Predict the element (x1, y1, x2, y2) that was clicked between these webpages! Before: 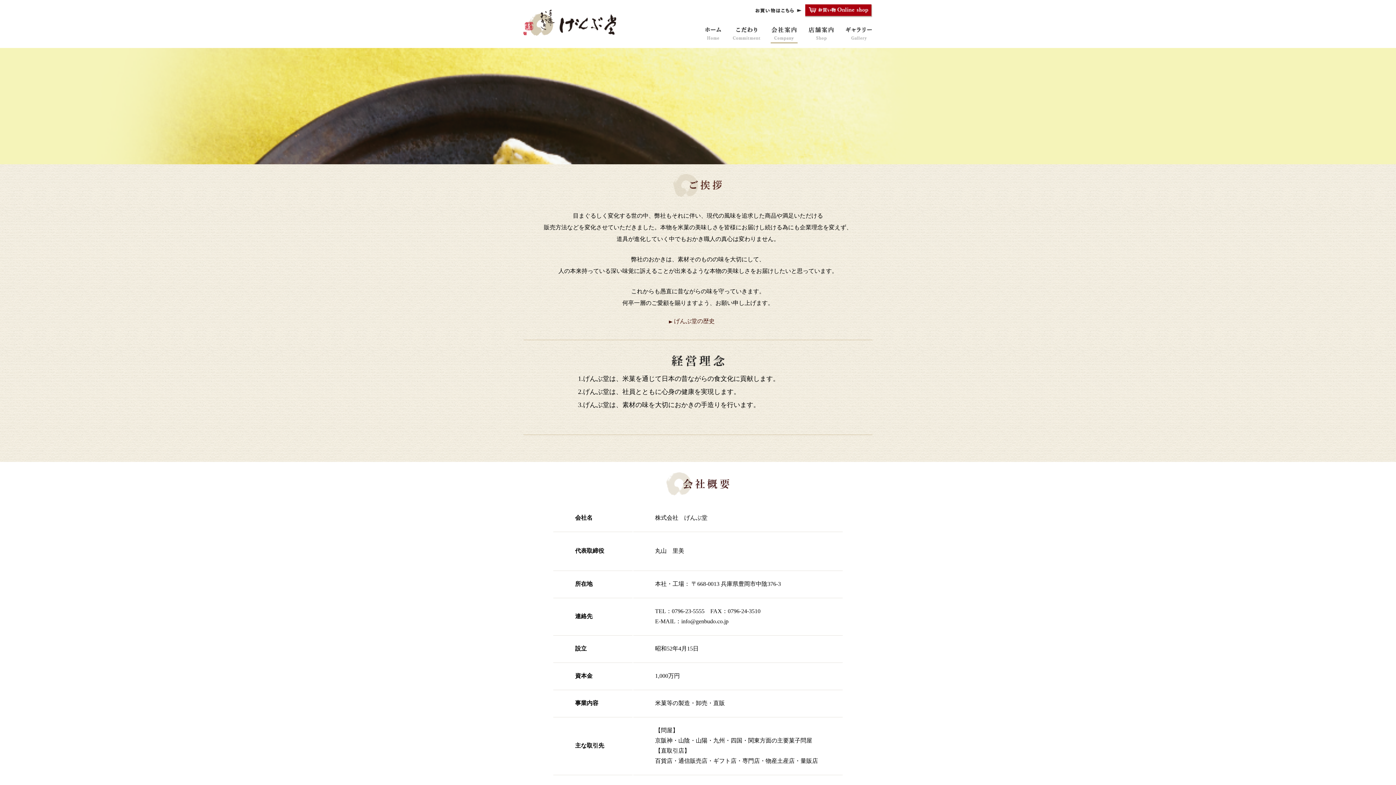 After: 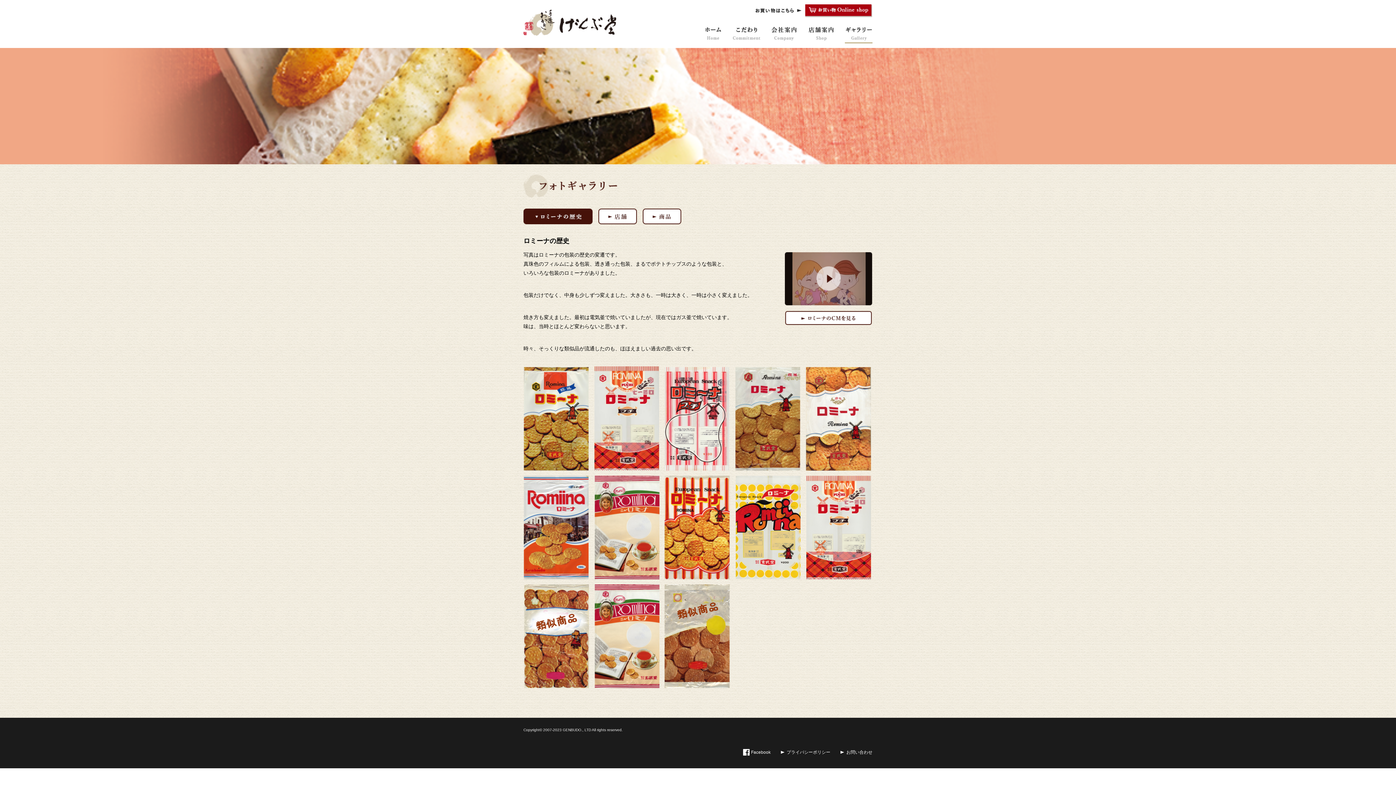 Action: bbox: (845, 26, 872, 43)